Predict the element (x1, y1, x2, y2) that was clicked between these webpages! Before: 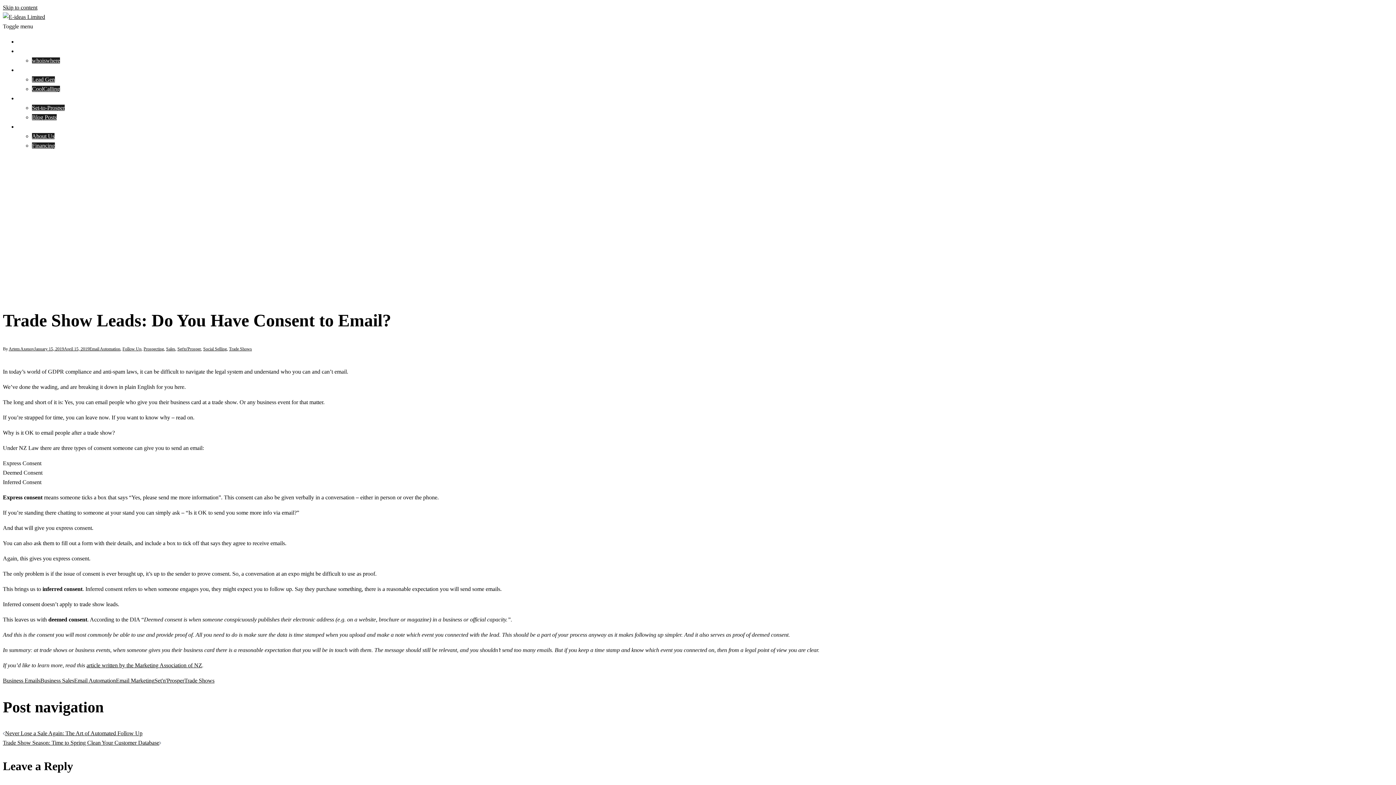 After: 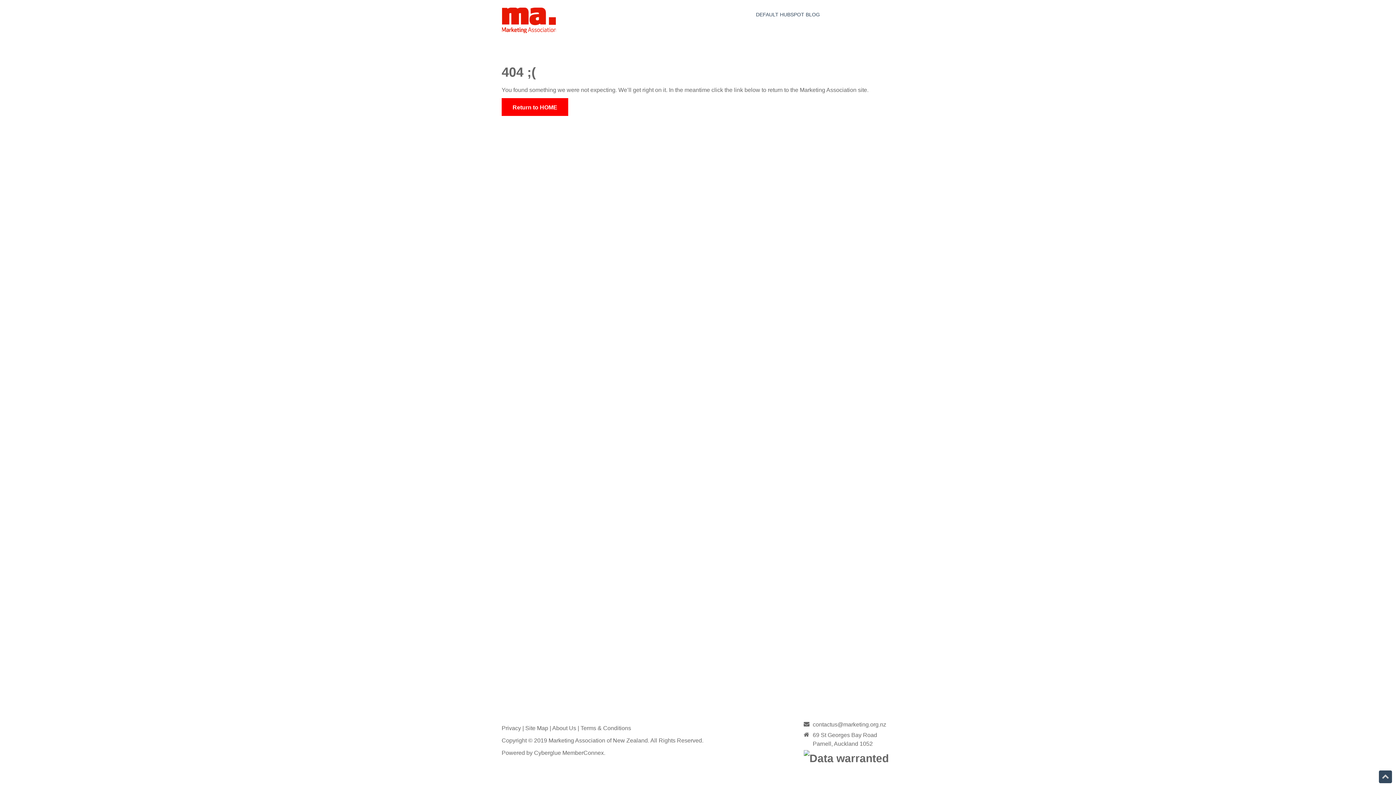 Action: label: article written by the Marketing Association of NZ bbox: (86, 662, 202, 668)